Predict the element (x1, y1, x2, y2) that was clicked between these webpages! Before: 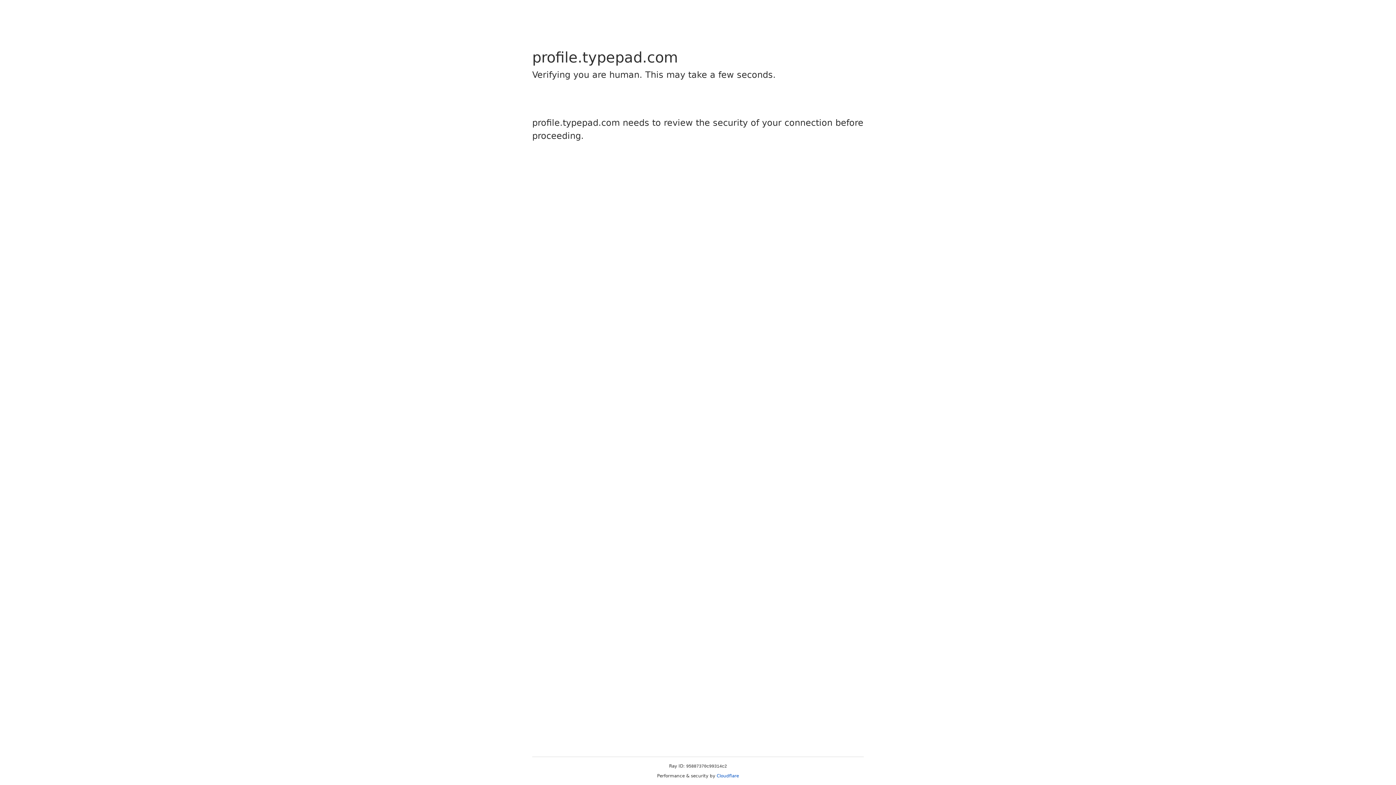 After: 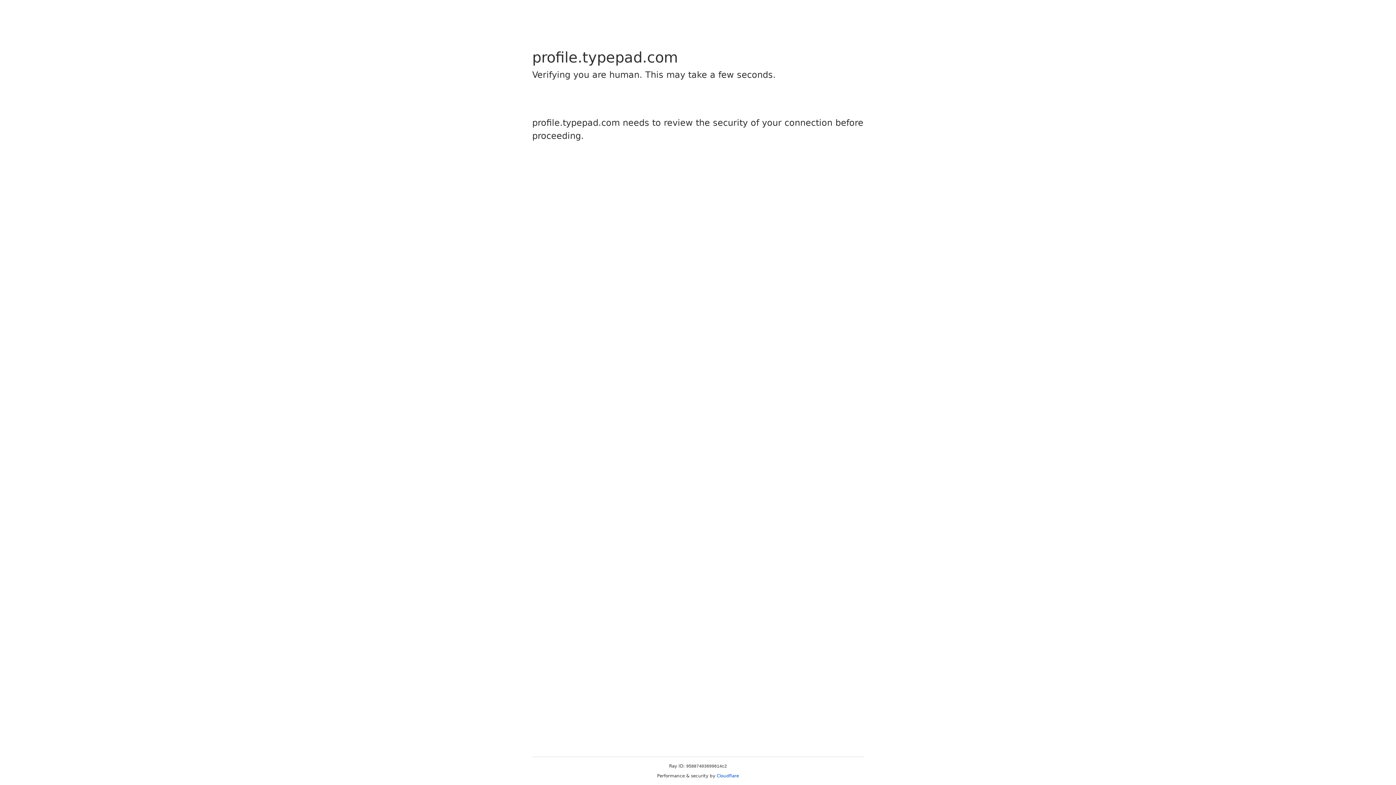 Action: label: Cloudflare bbox: (716, 773, 739, 778)